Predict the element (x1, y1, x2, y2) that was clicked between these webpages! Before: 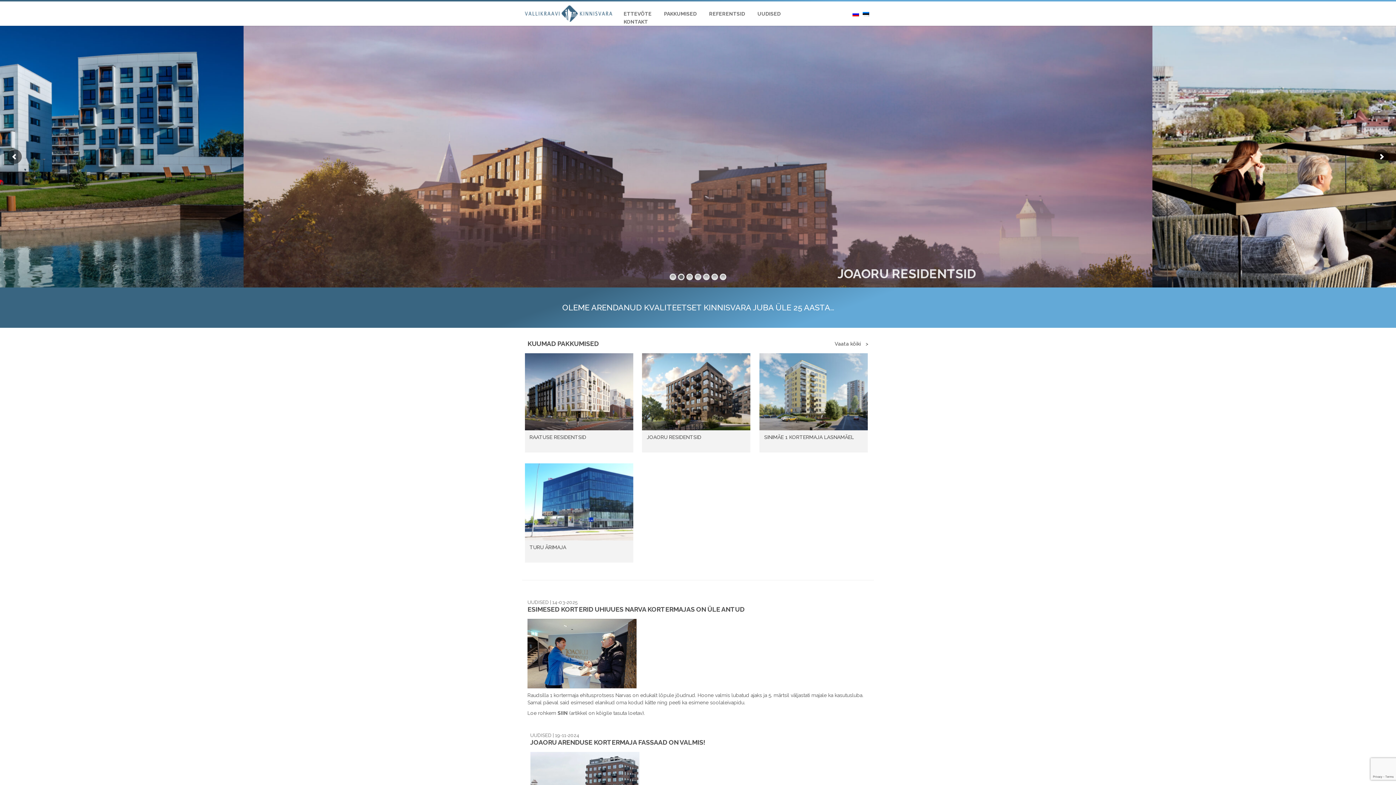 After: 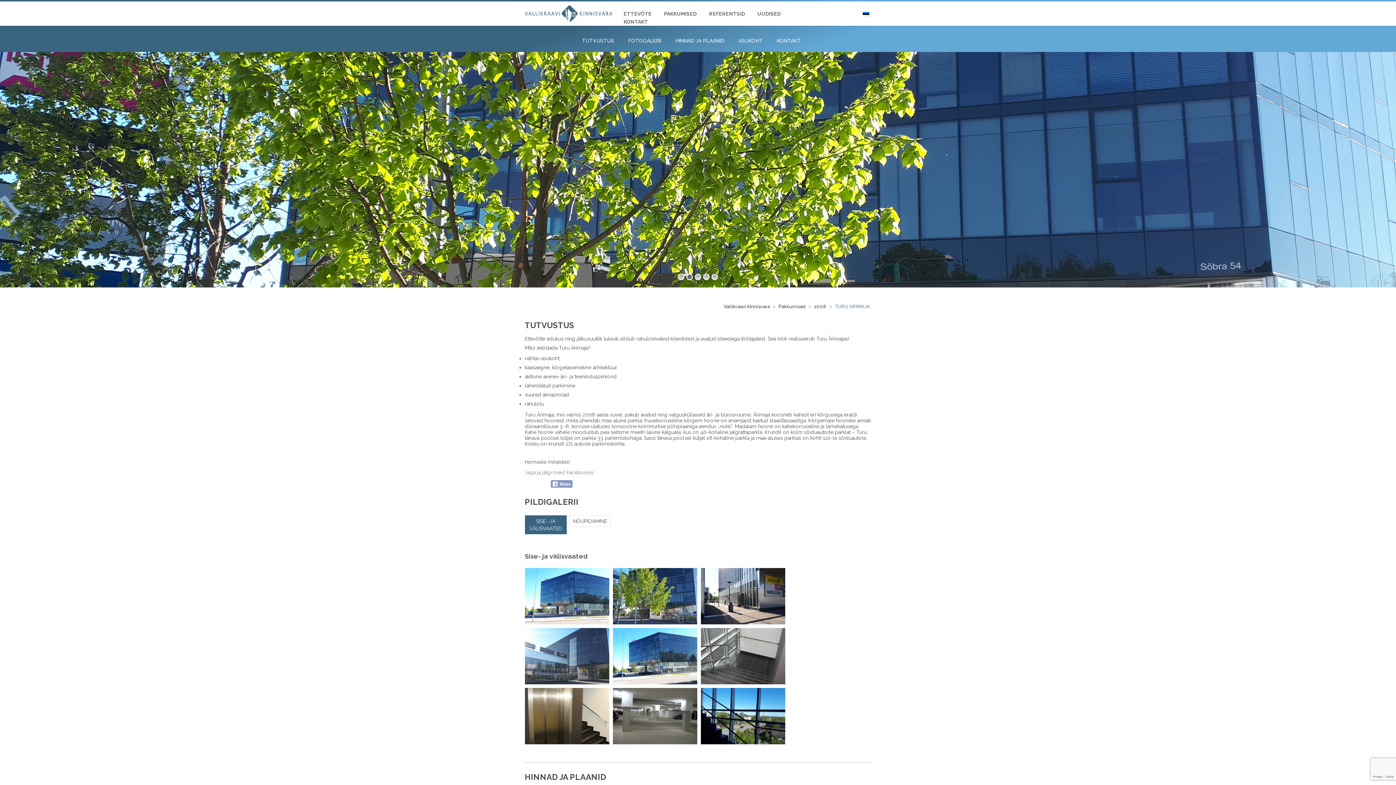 Action: bbox: (524, 499, 636, 562) label: TURU ÄRIMAJA